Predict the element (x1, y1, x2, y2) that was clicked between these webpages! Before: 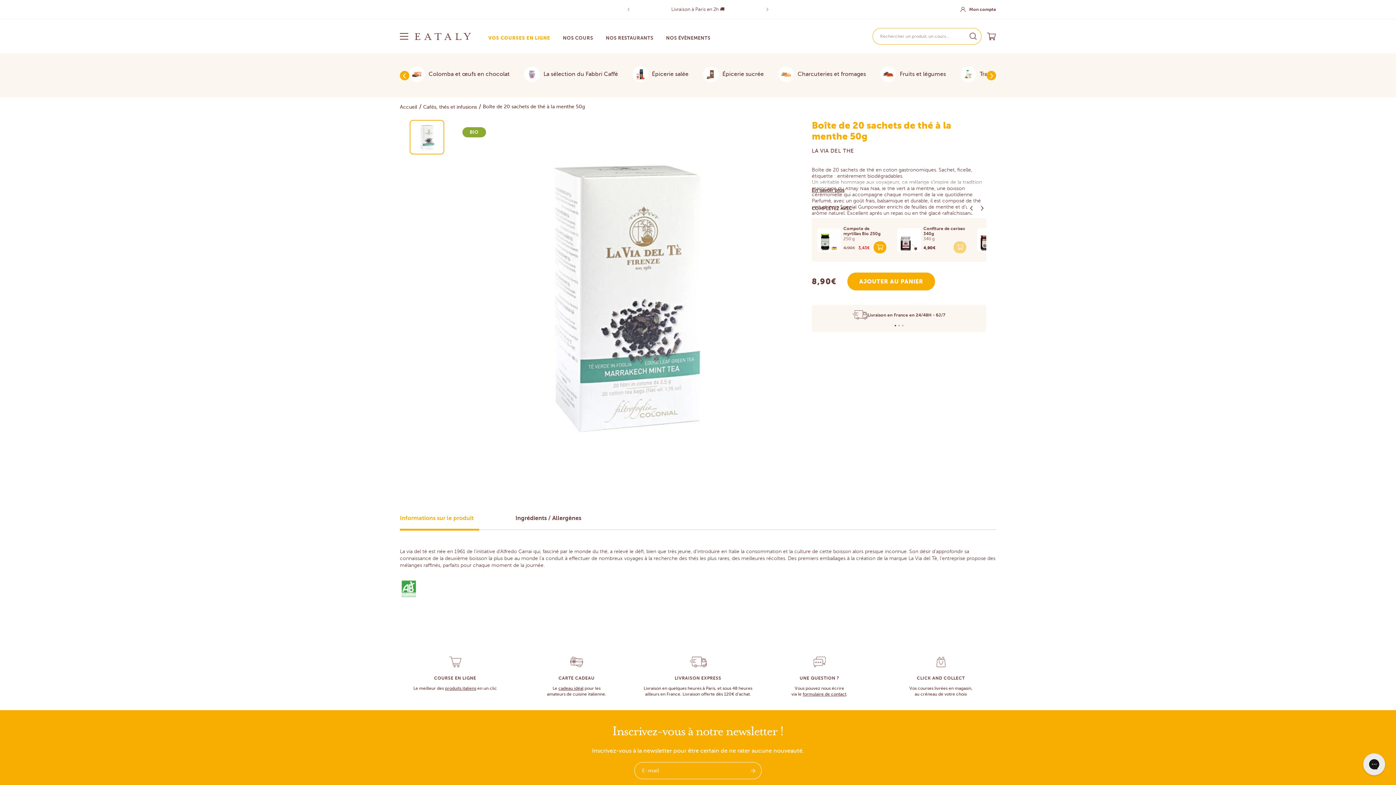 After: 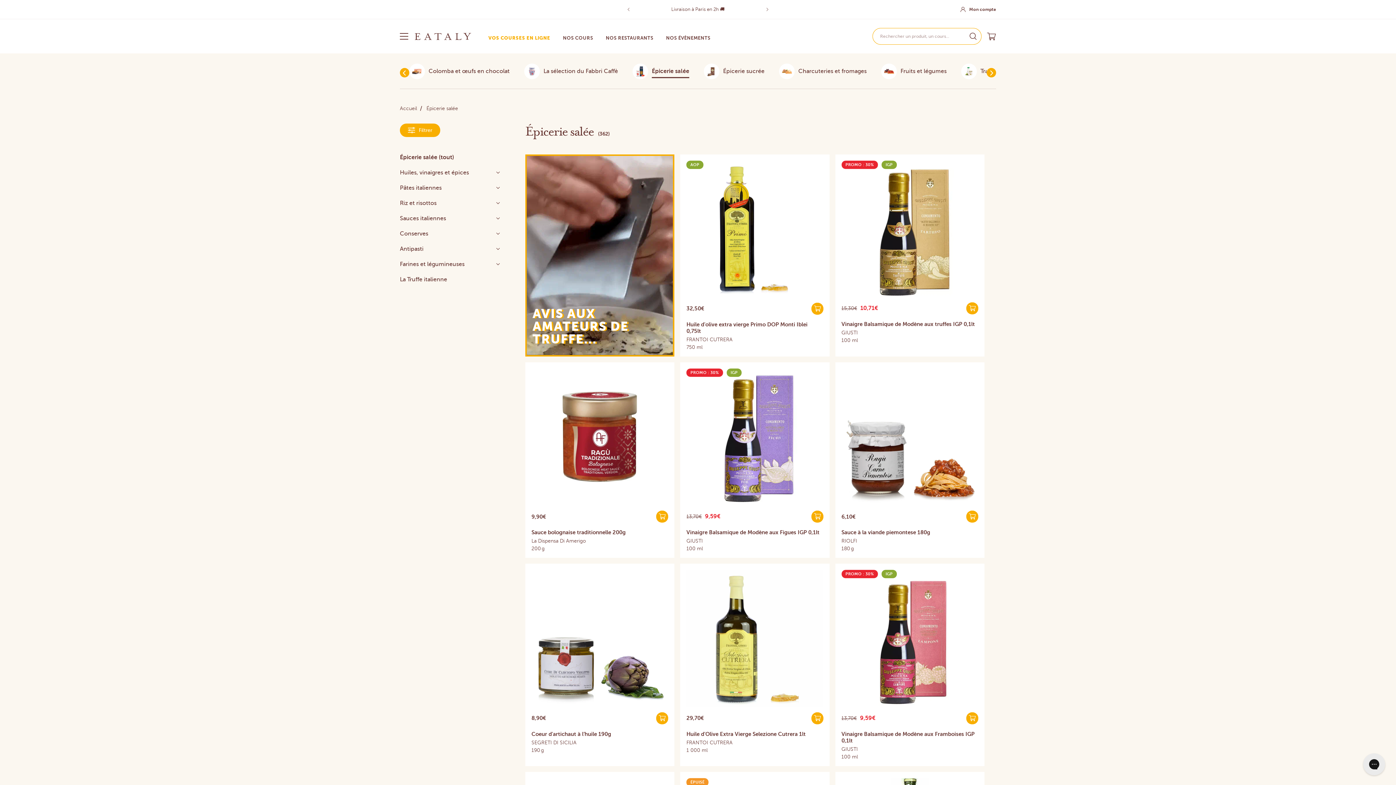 Action: label: produits italiens bbox: (445, 686, 476, 691)